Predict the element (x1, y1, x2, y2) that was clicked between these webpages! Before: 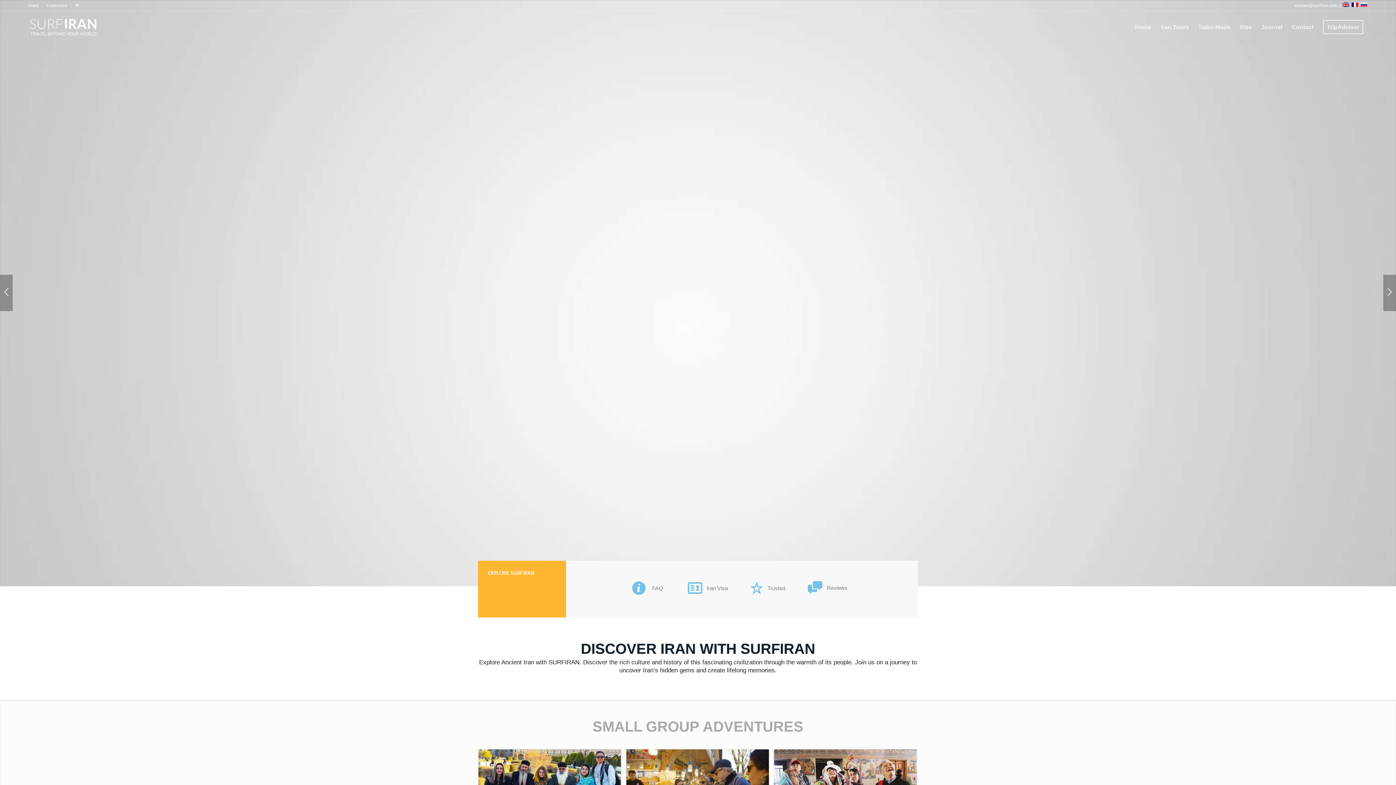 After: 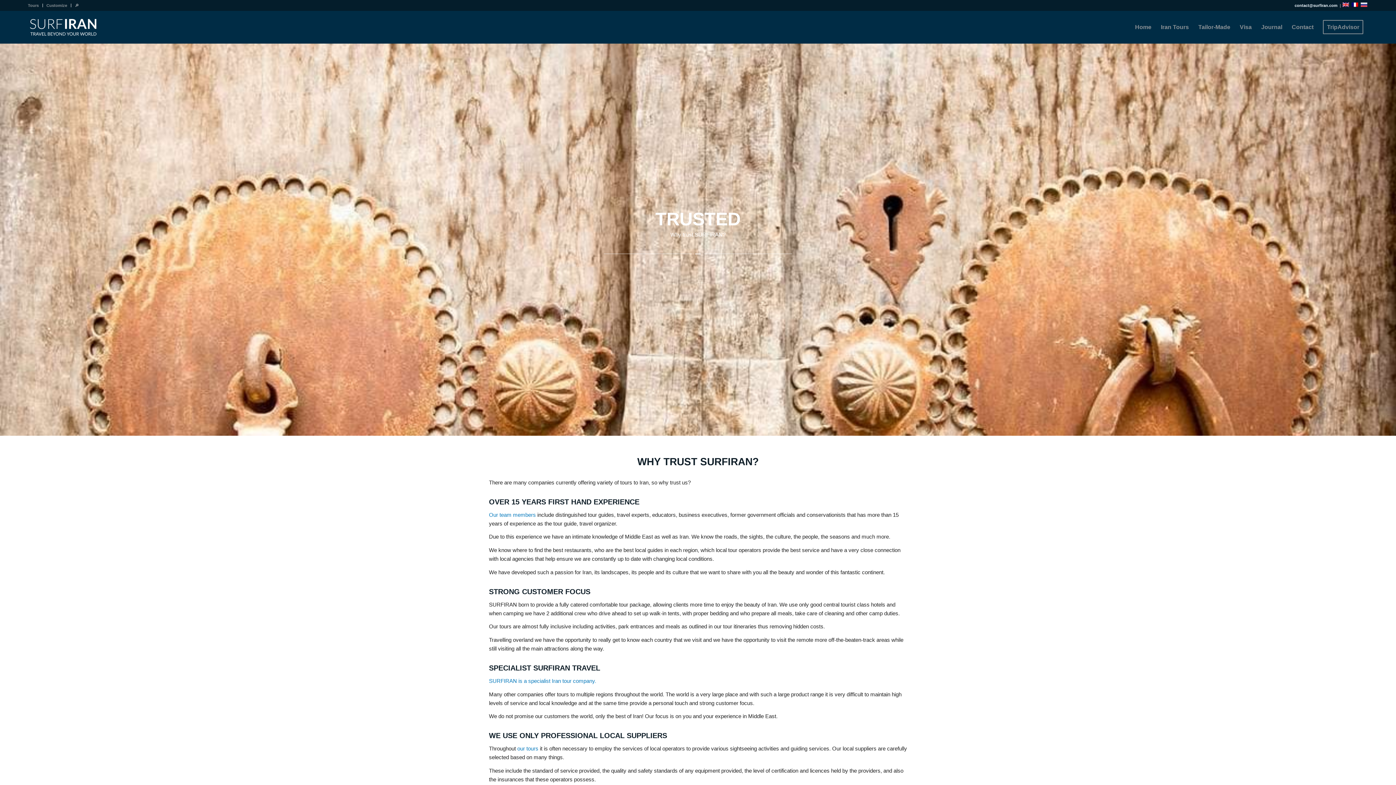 Action: label: Trusted tour operator in Iran bbox: (744, 580, 796, 596)